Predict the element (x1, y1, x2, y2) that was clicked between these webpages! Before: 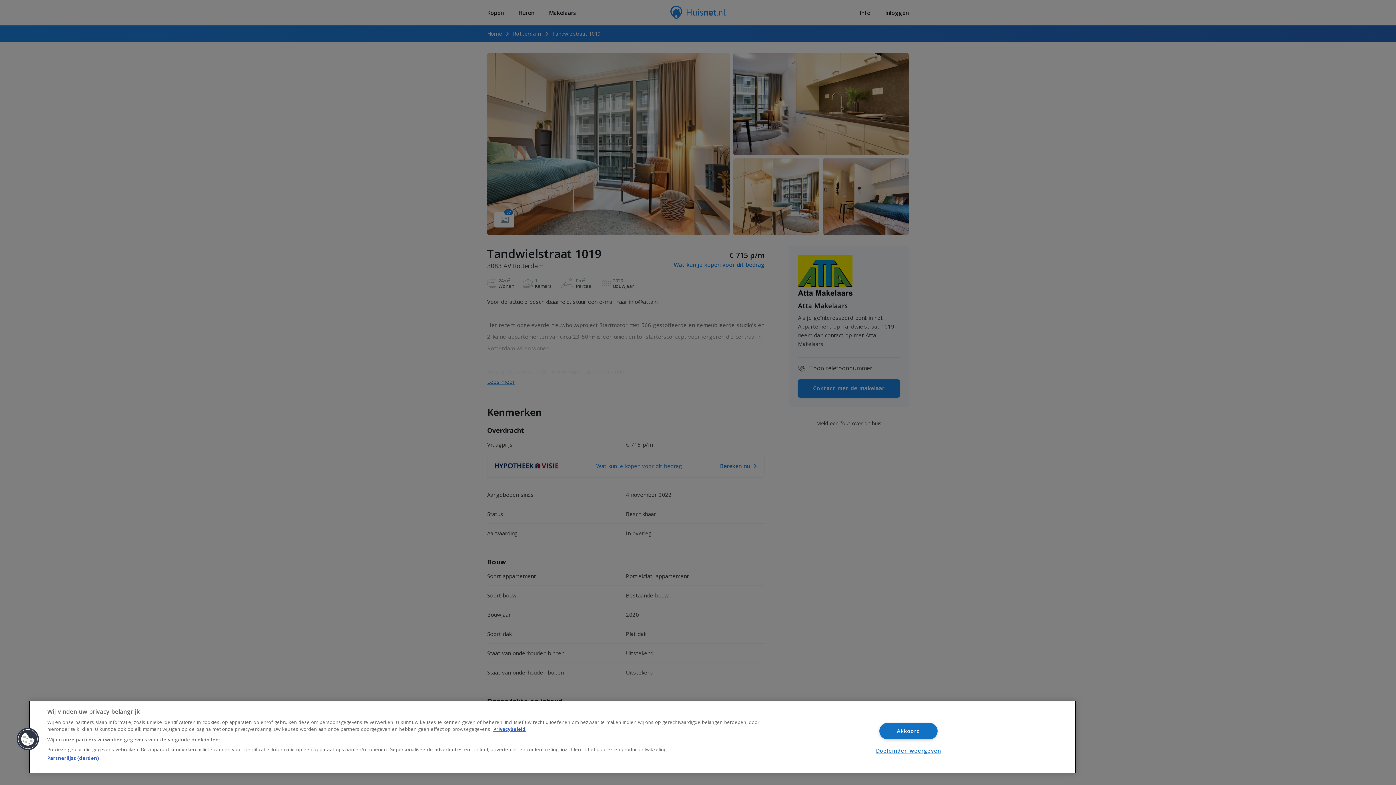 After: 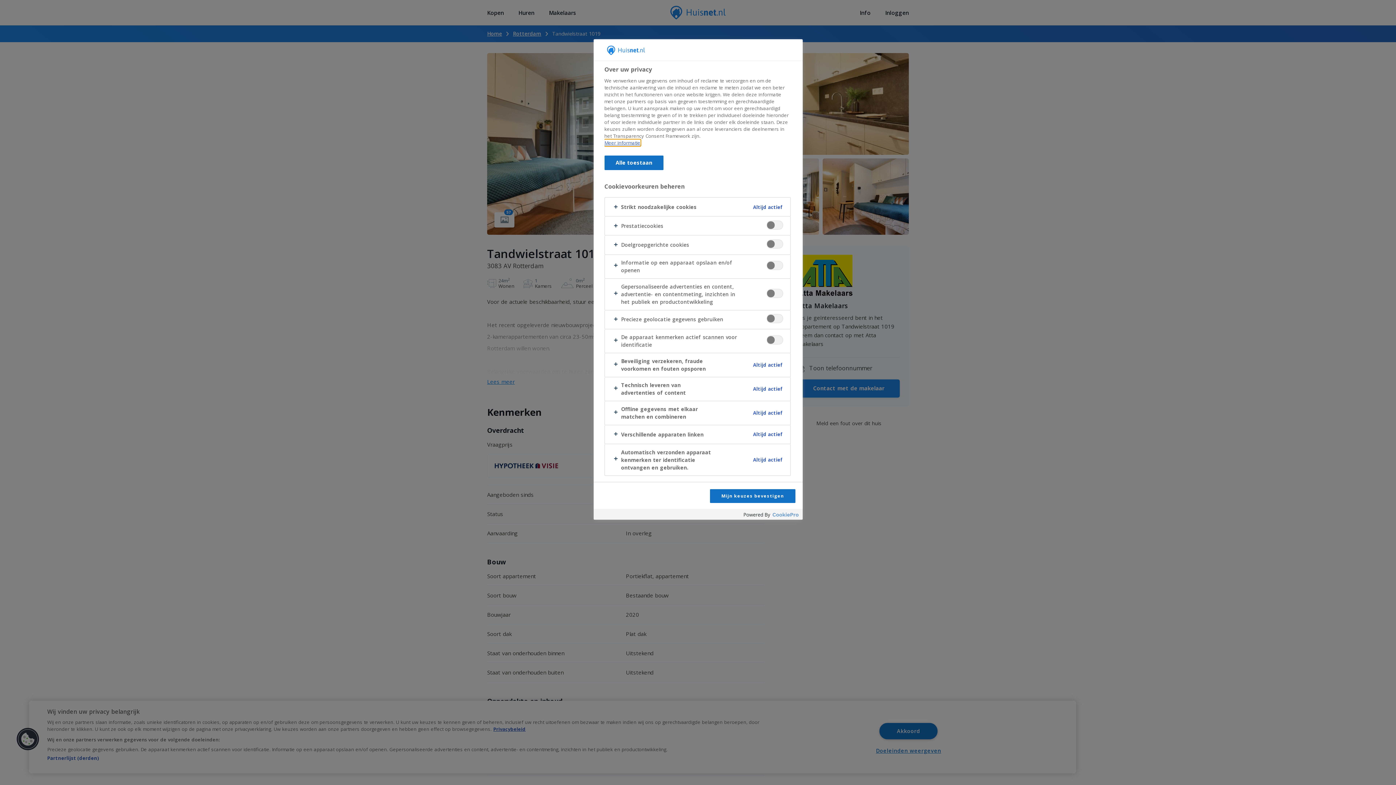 Action: label: Cookies bbox: (16, 728, 39, 751)